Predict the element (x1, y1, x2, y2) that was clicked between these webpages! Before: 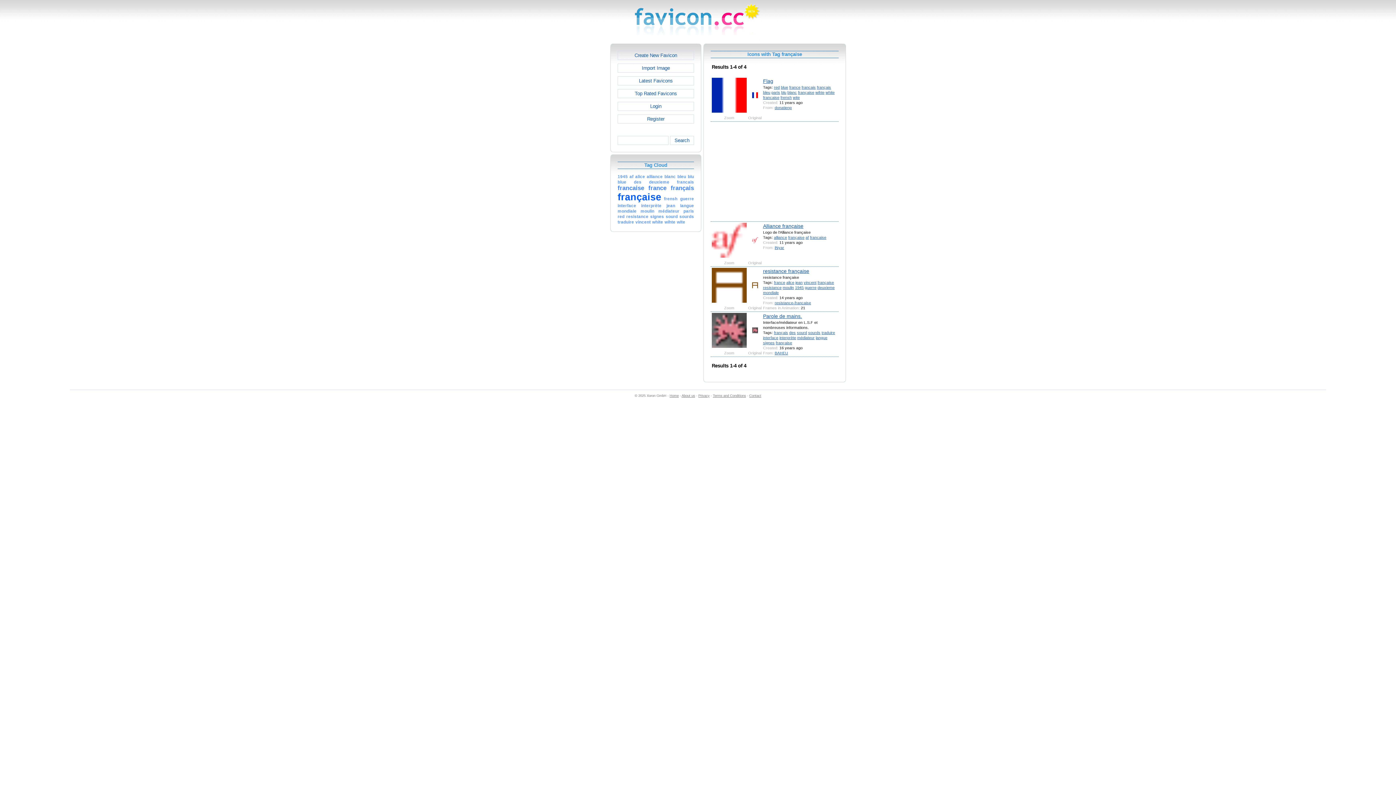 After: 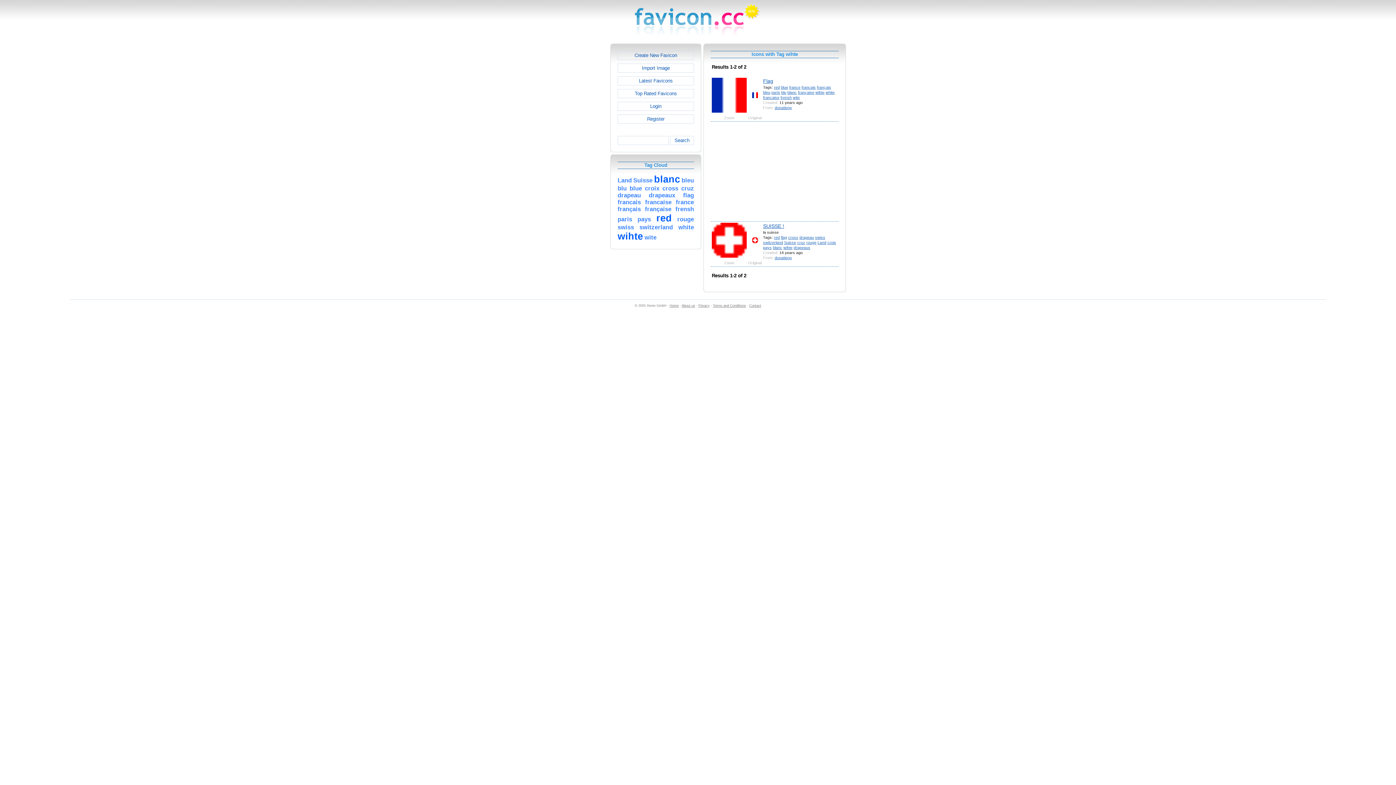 Action: label: wihte bbox: (815, 90, 824, 94)